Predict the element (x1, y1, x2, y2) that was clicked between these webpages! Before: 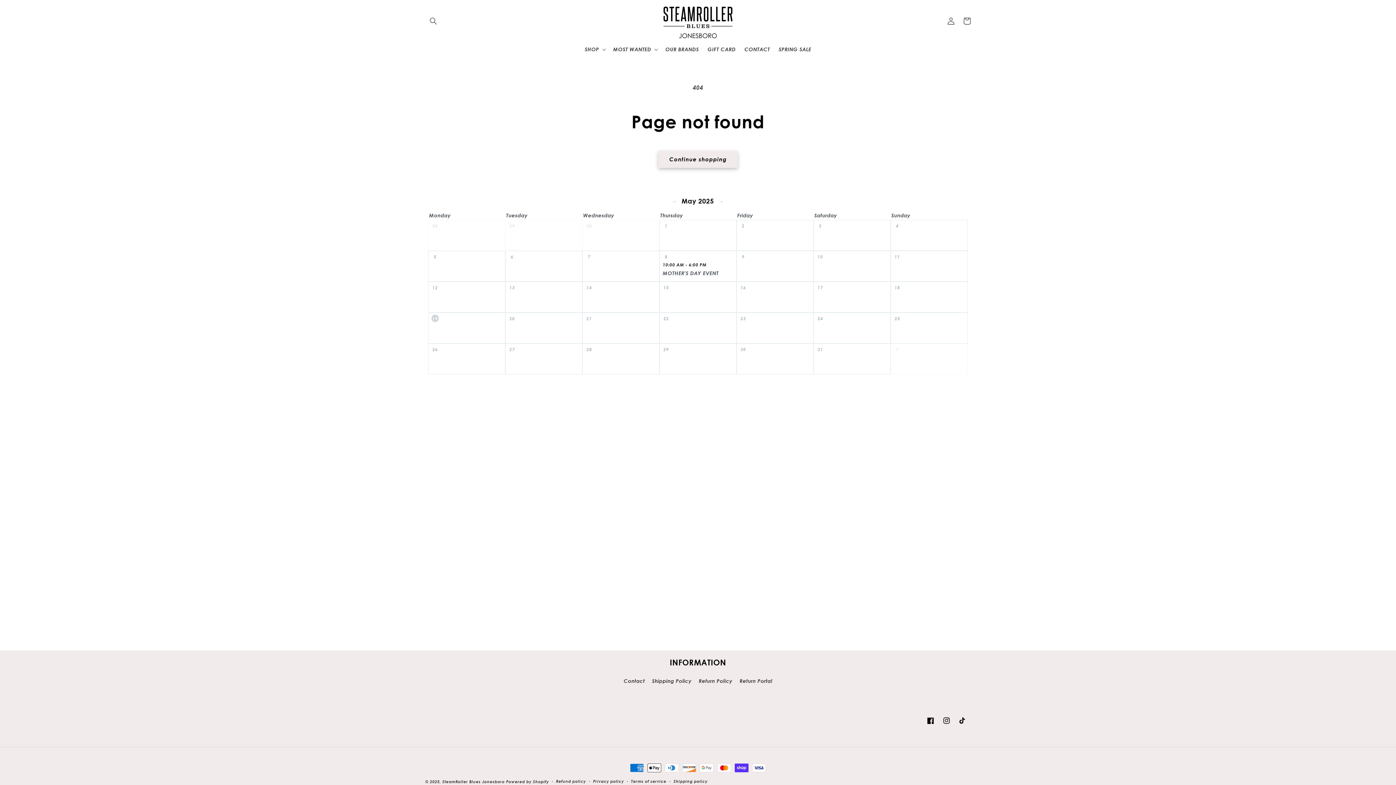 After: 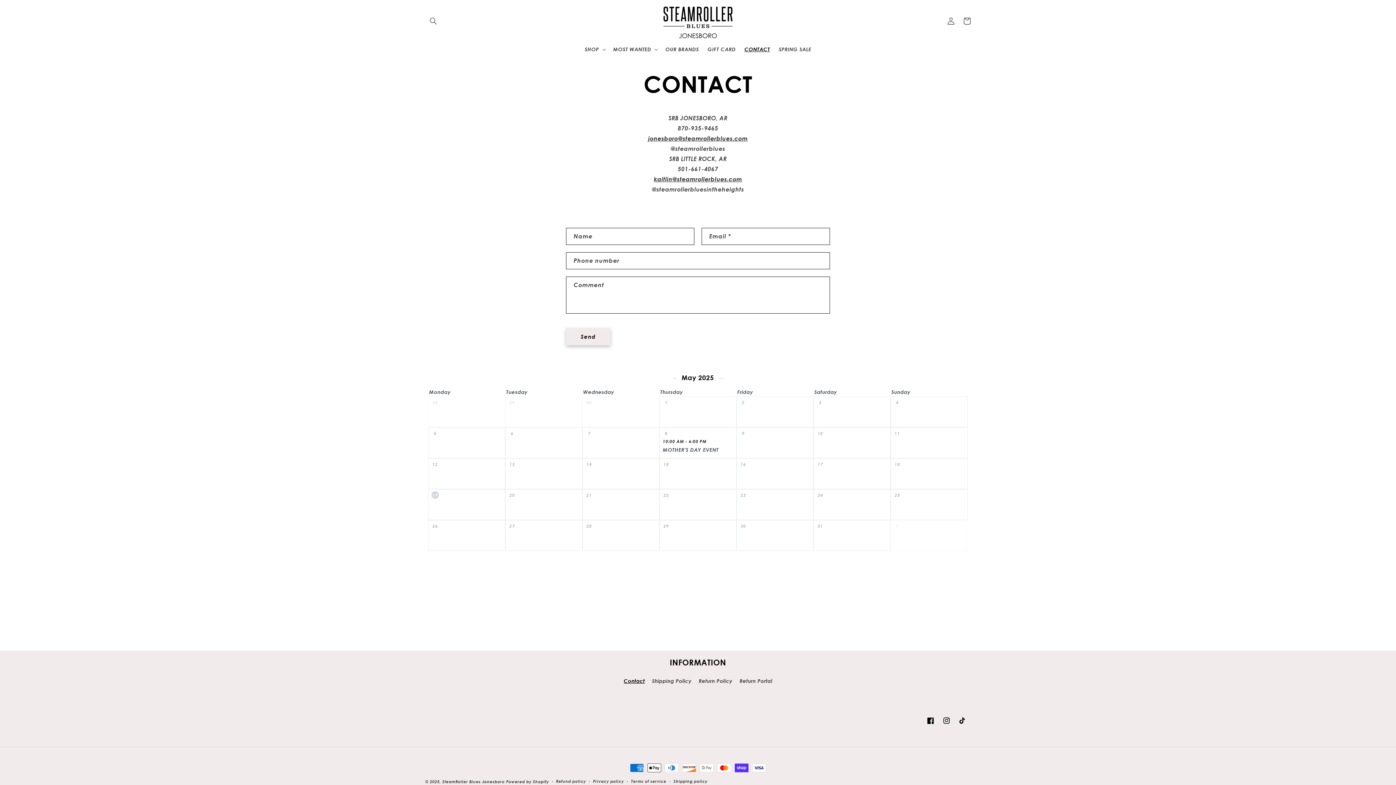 Action: bbox: (623, 676, 645, 687) label: Contact